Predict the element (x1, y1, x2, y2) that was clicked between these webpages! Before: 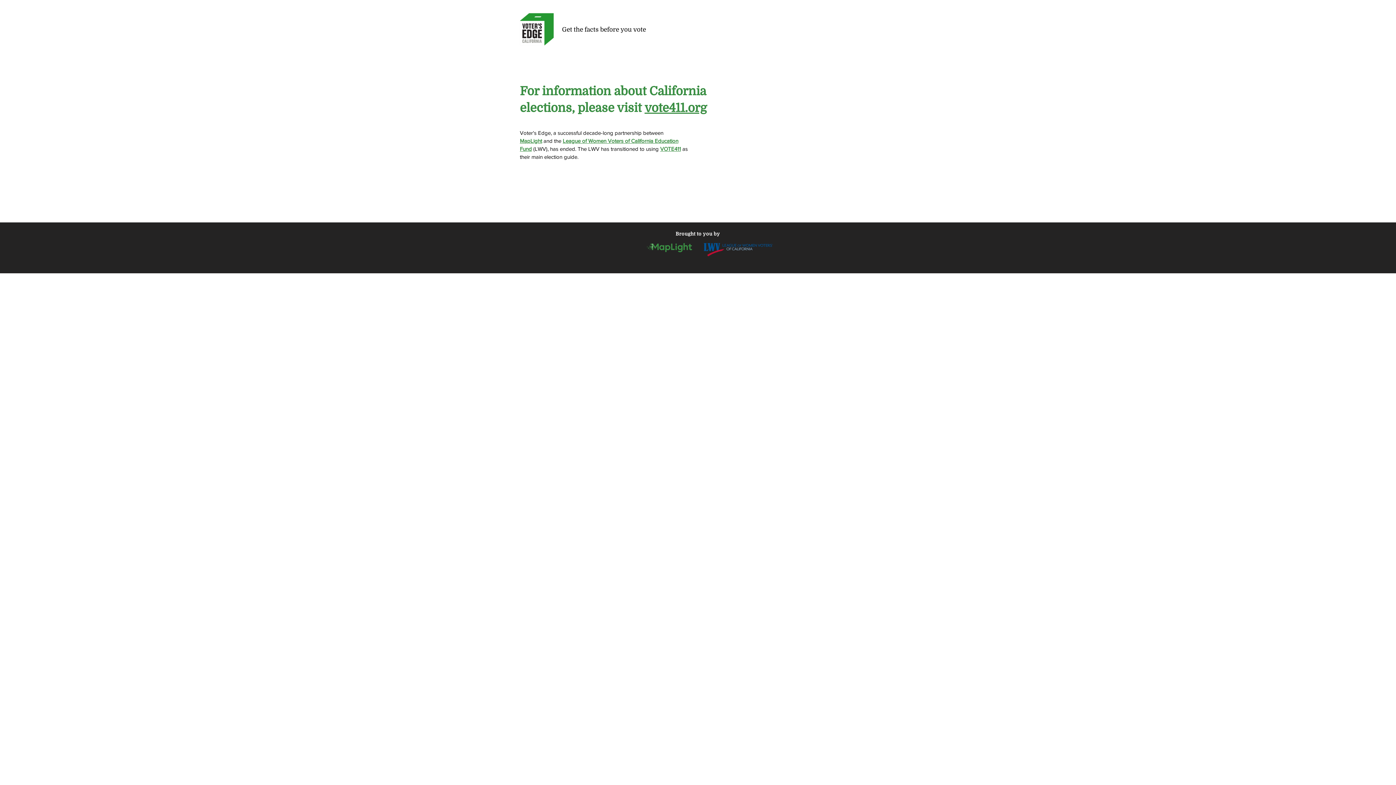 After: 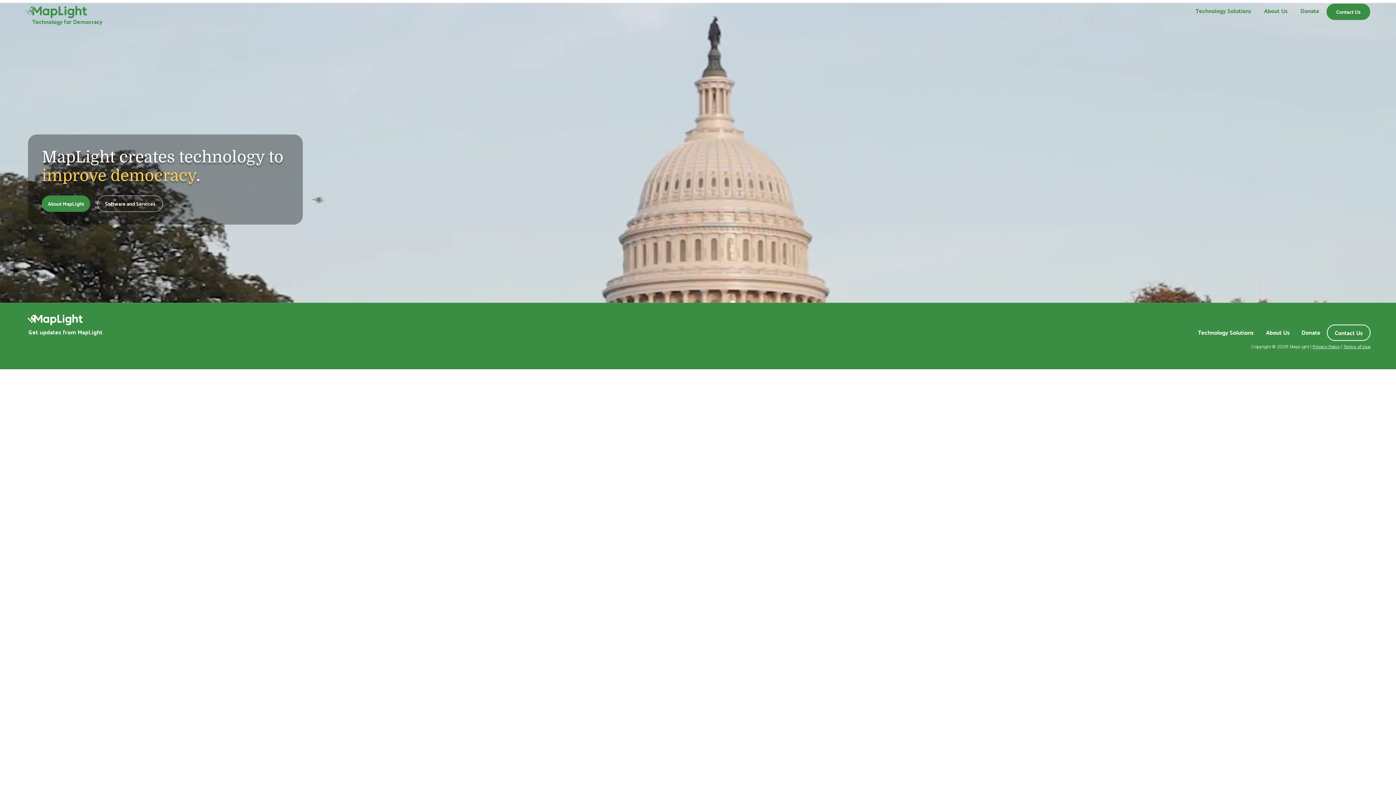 Action: bbox: (646, 243, 692, 252)